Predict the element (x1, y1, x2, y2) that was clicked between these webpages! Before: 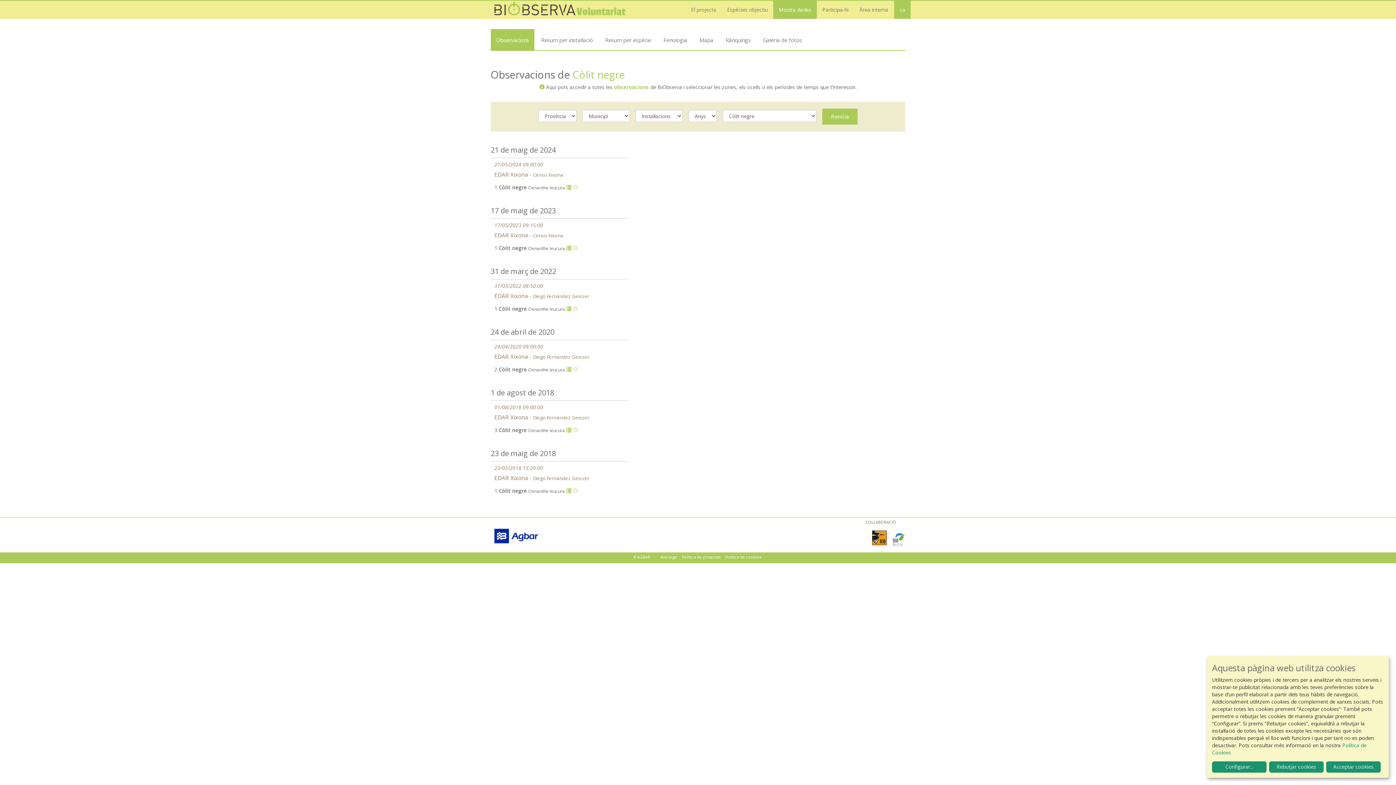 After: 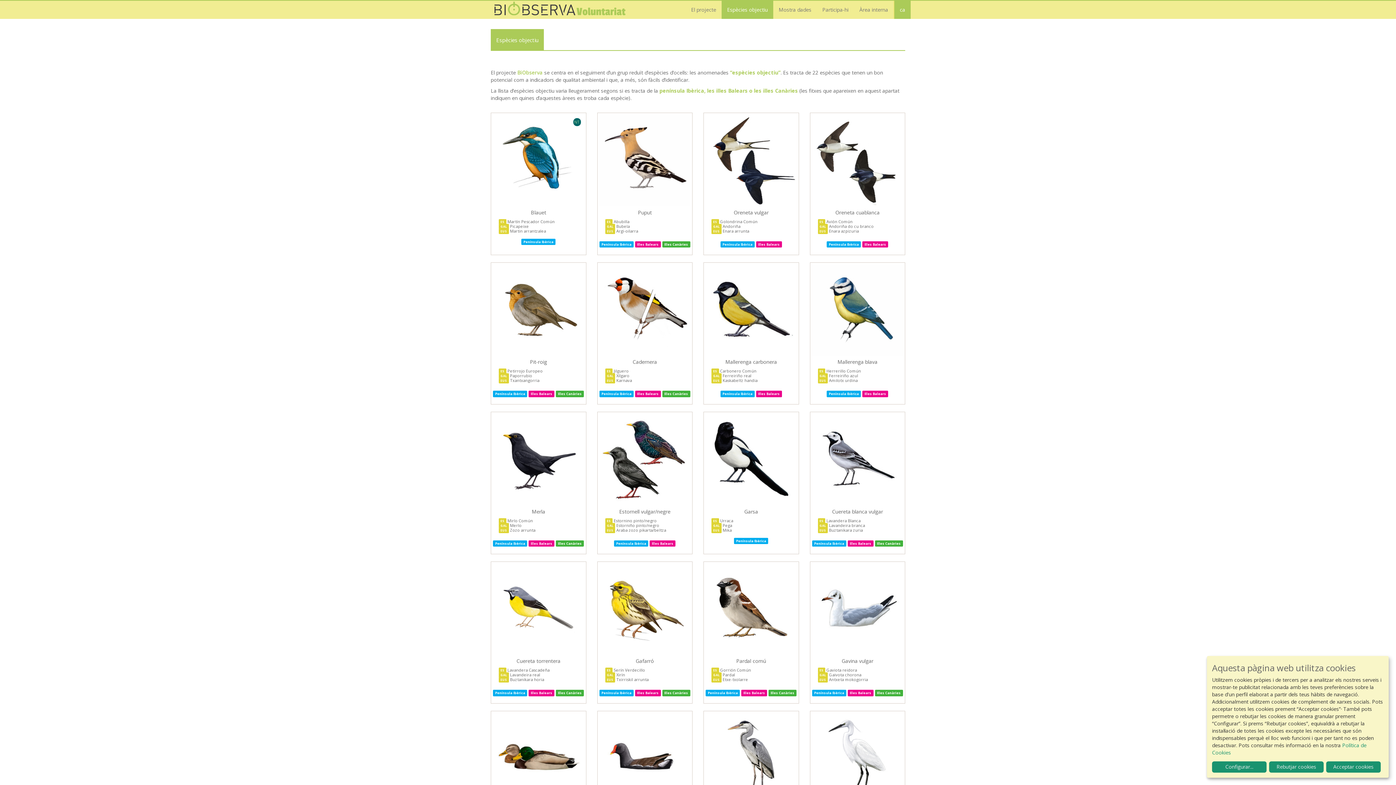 Action: bbox: (721, 0, 773, 18) label: Espècies objectiu